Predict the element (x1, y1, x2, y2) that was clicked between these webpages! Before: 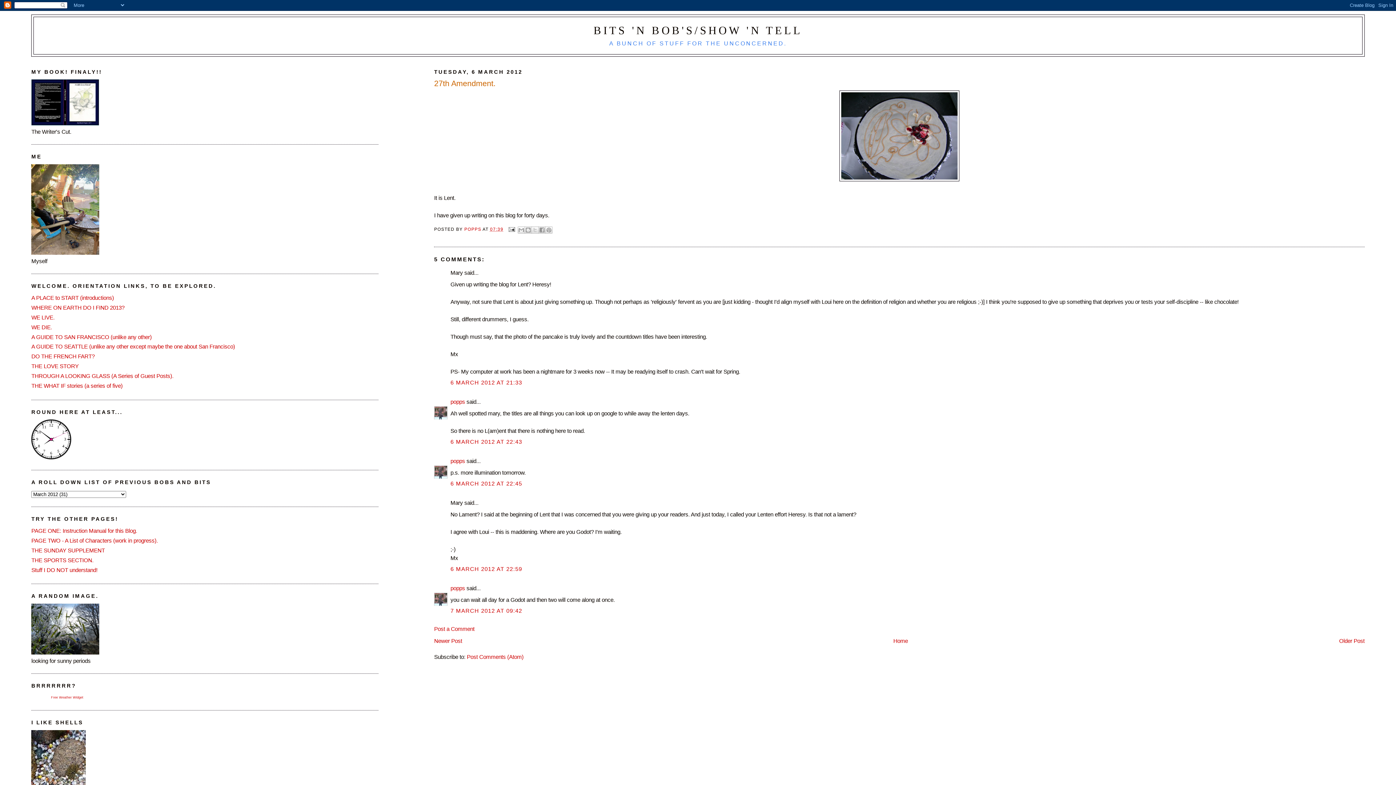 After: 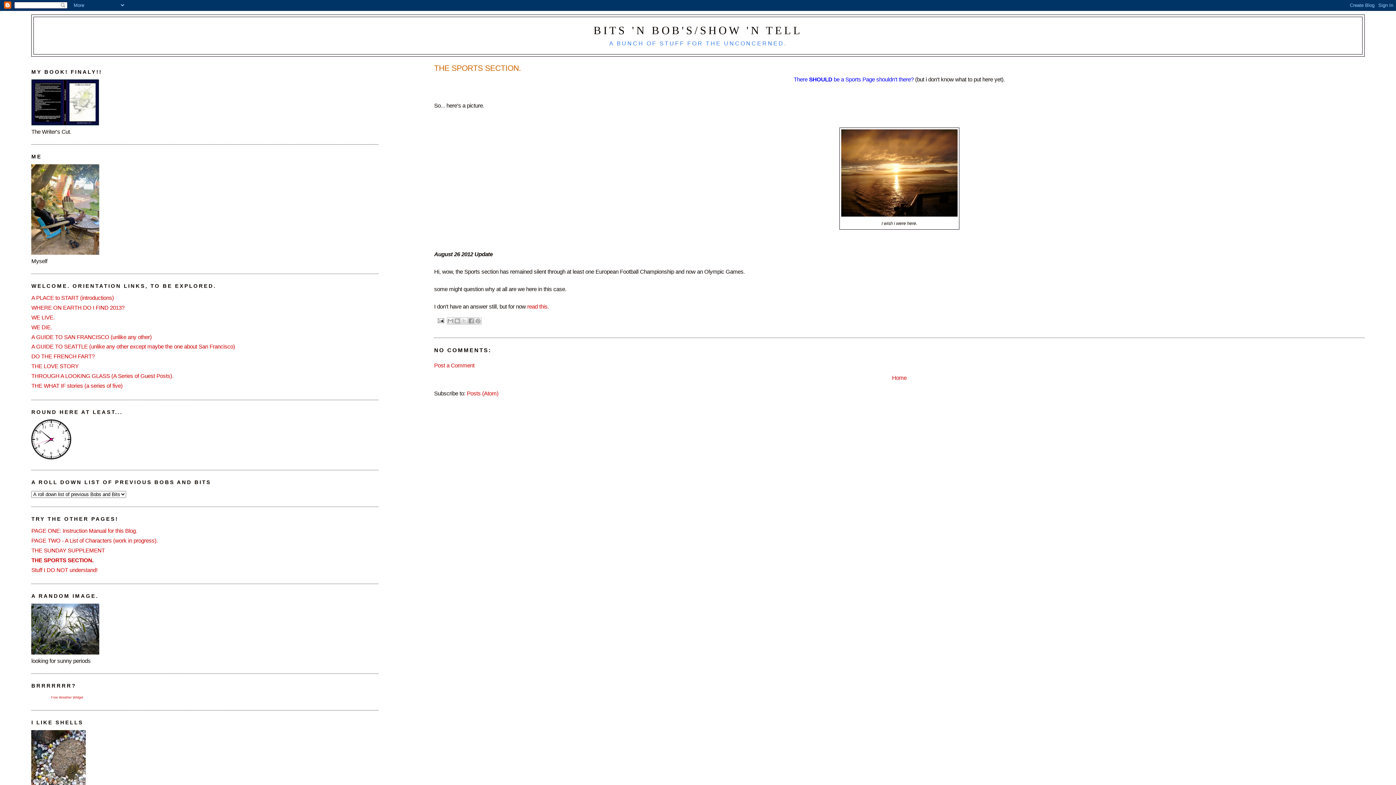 Action: bbox: (31, 557, 93, 563) label: THE SPORTS SECTION.